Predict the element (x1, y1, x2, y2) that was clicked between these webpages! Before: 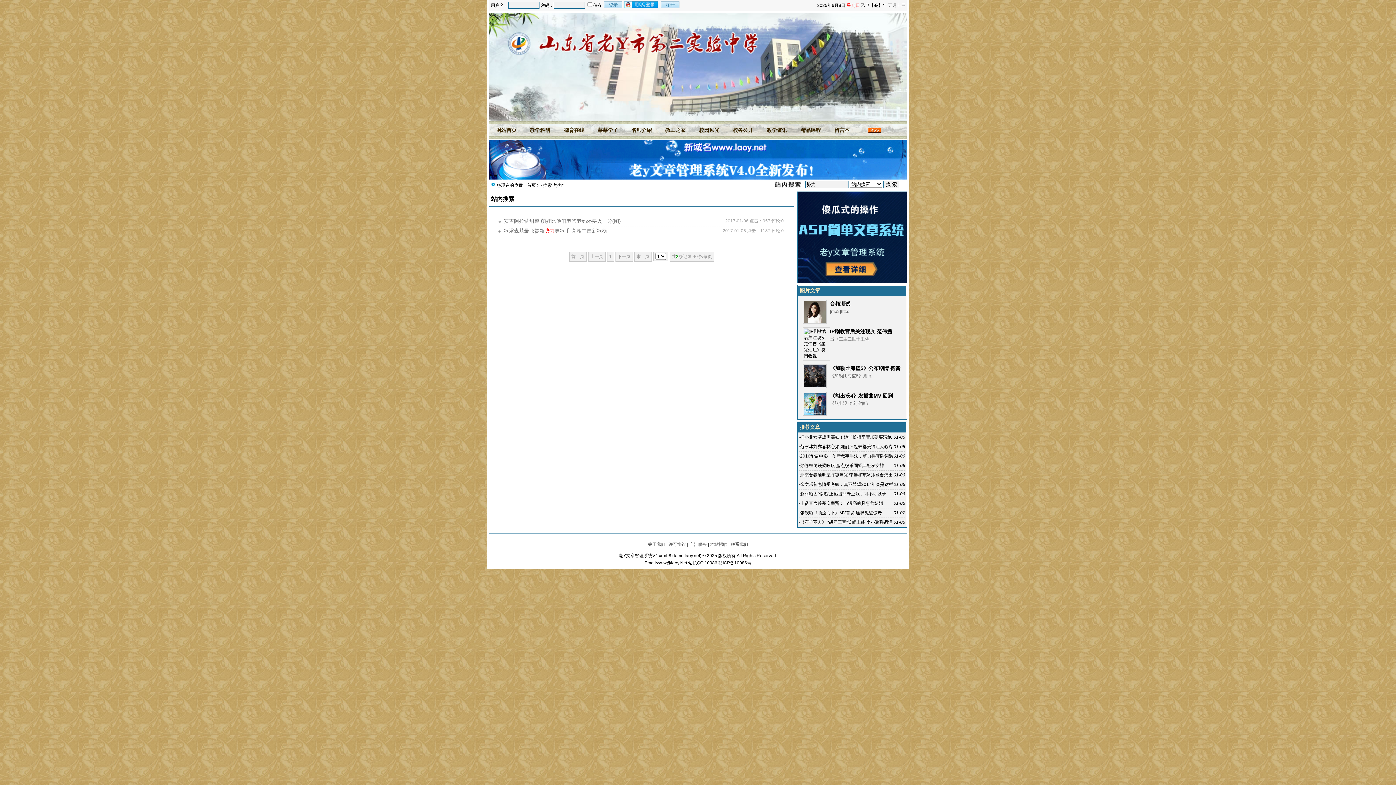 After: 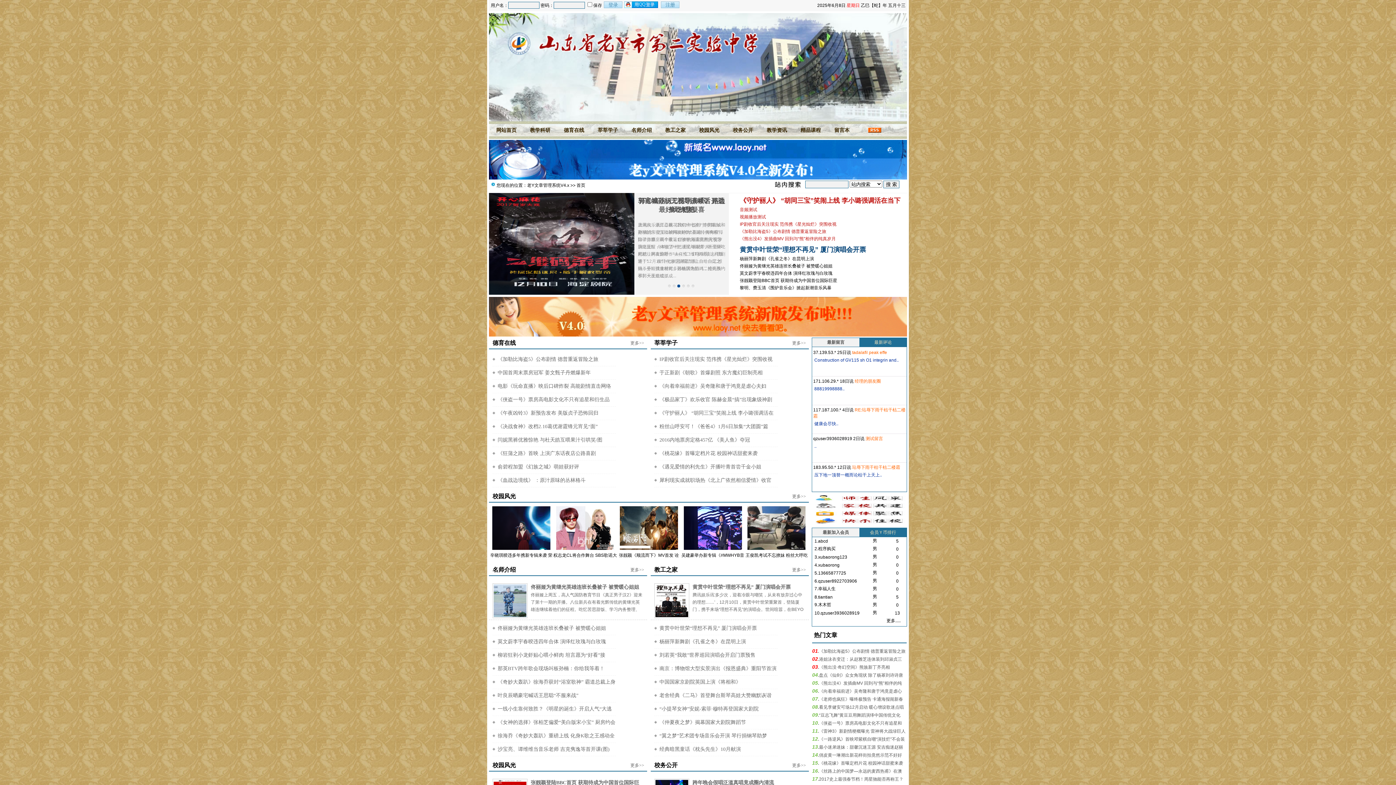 Action: label: mb8.demo.laoy.net bbox: (662, 553, 700, 558)